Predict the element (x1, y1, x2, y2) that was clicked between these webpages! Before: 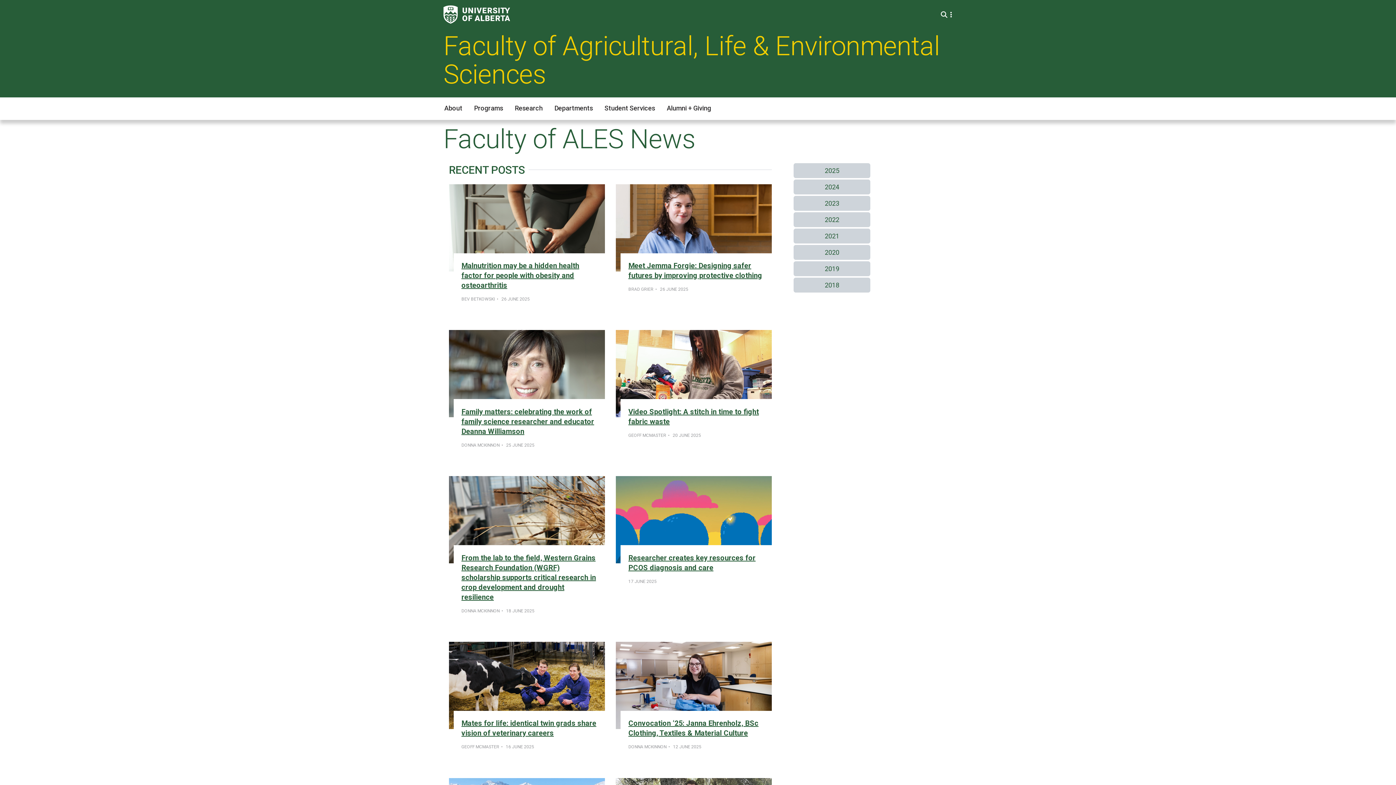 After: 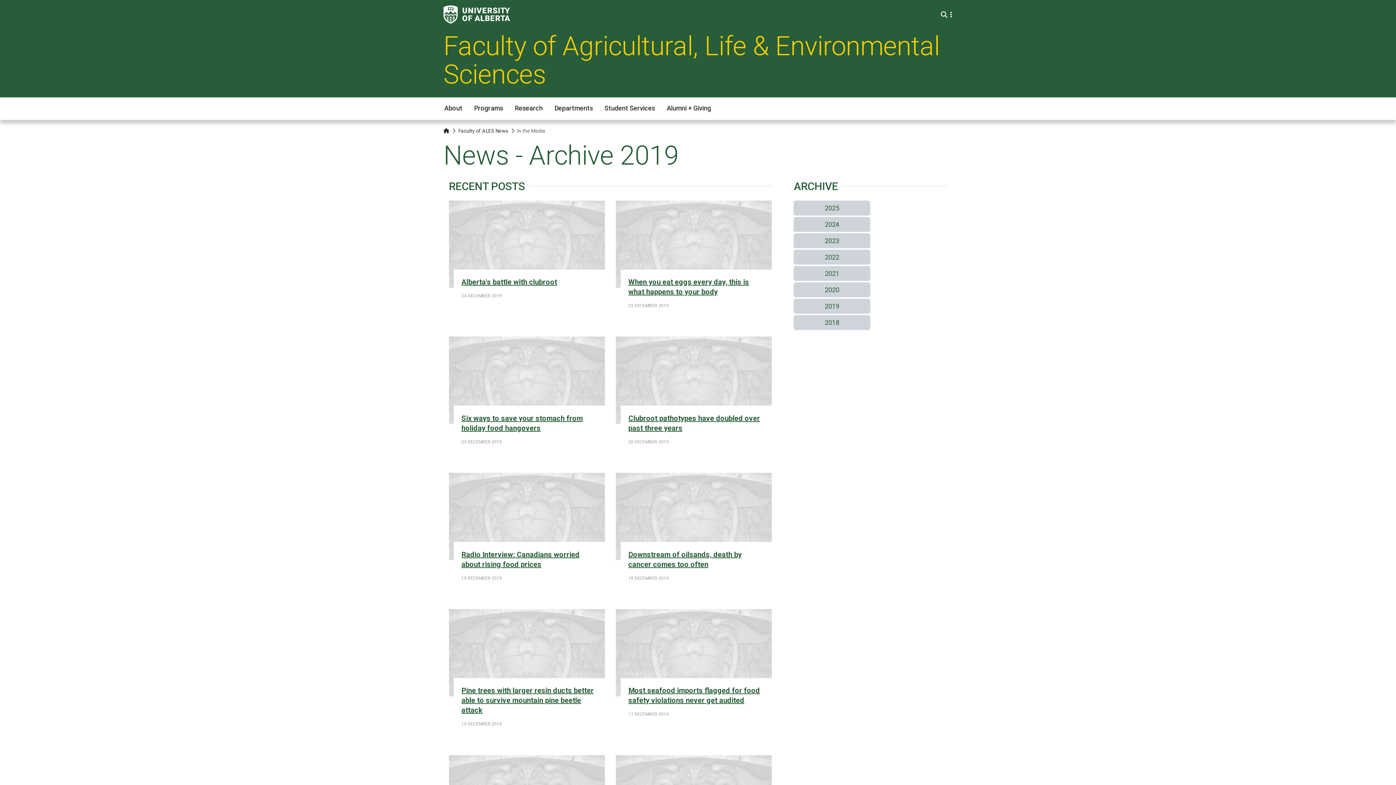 Action: label: 2019 bbox: (793, 261, 870, 276)